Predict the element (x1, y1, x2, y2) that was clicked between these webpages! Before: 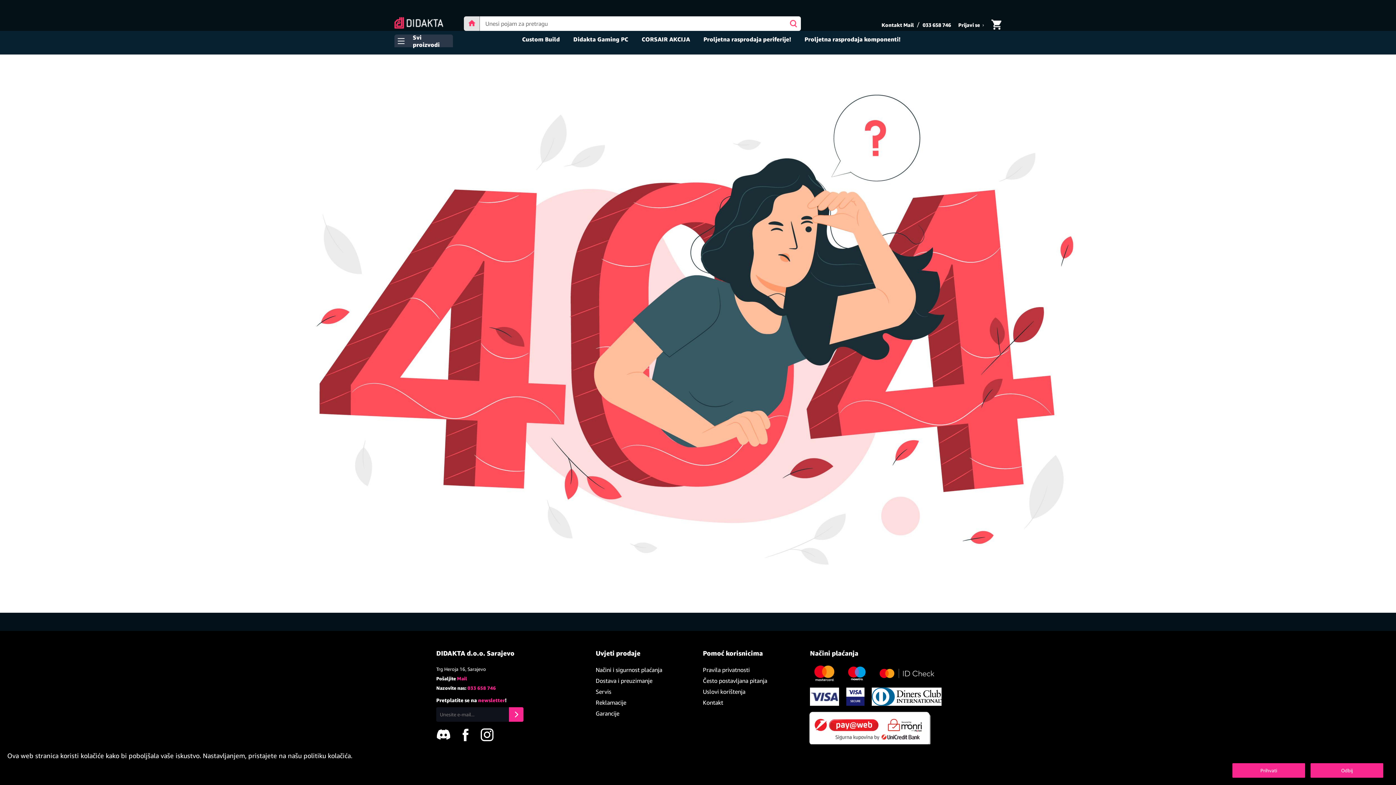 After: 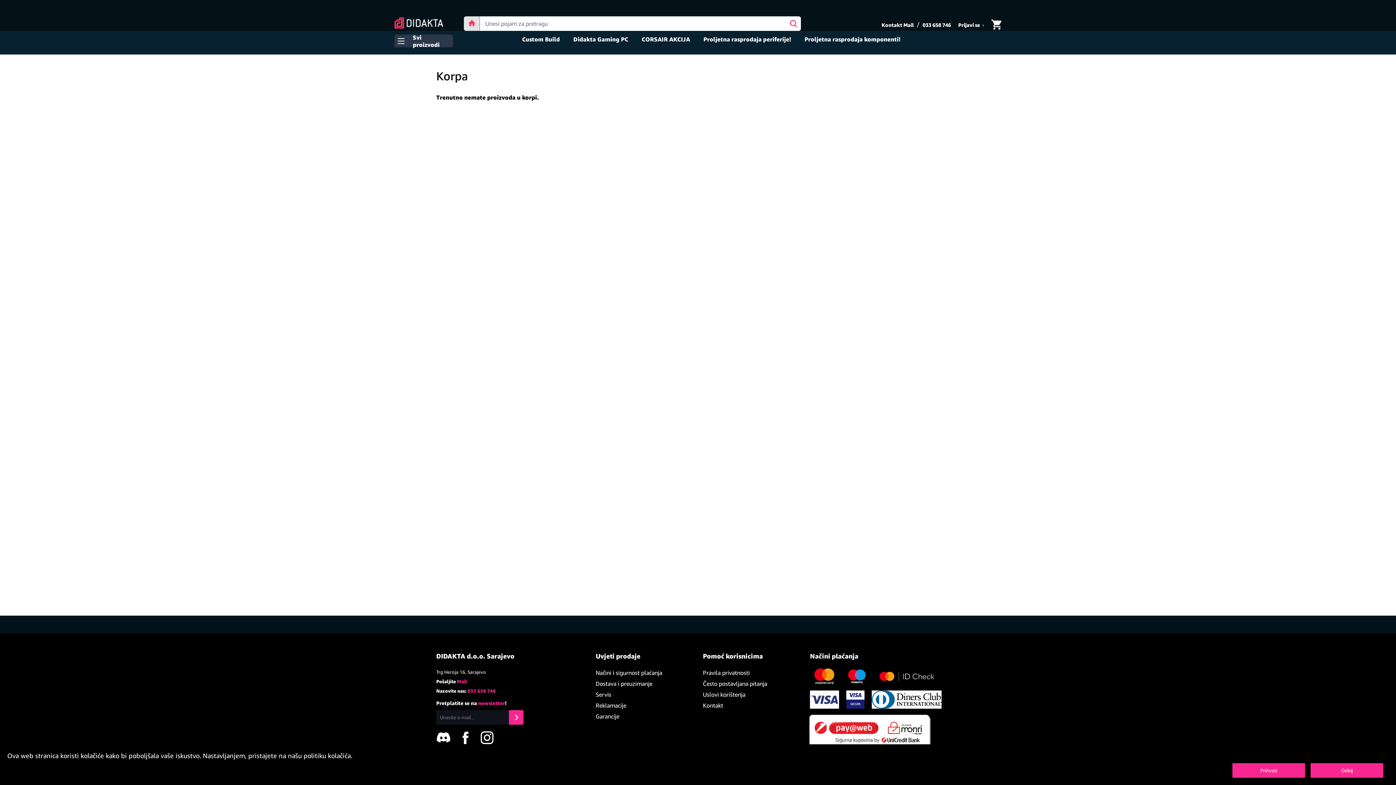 Action: bbox: (991, 20, 1001, 30)